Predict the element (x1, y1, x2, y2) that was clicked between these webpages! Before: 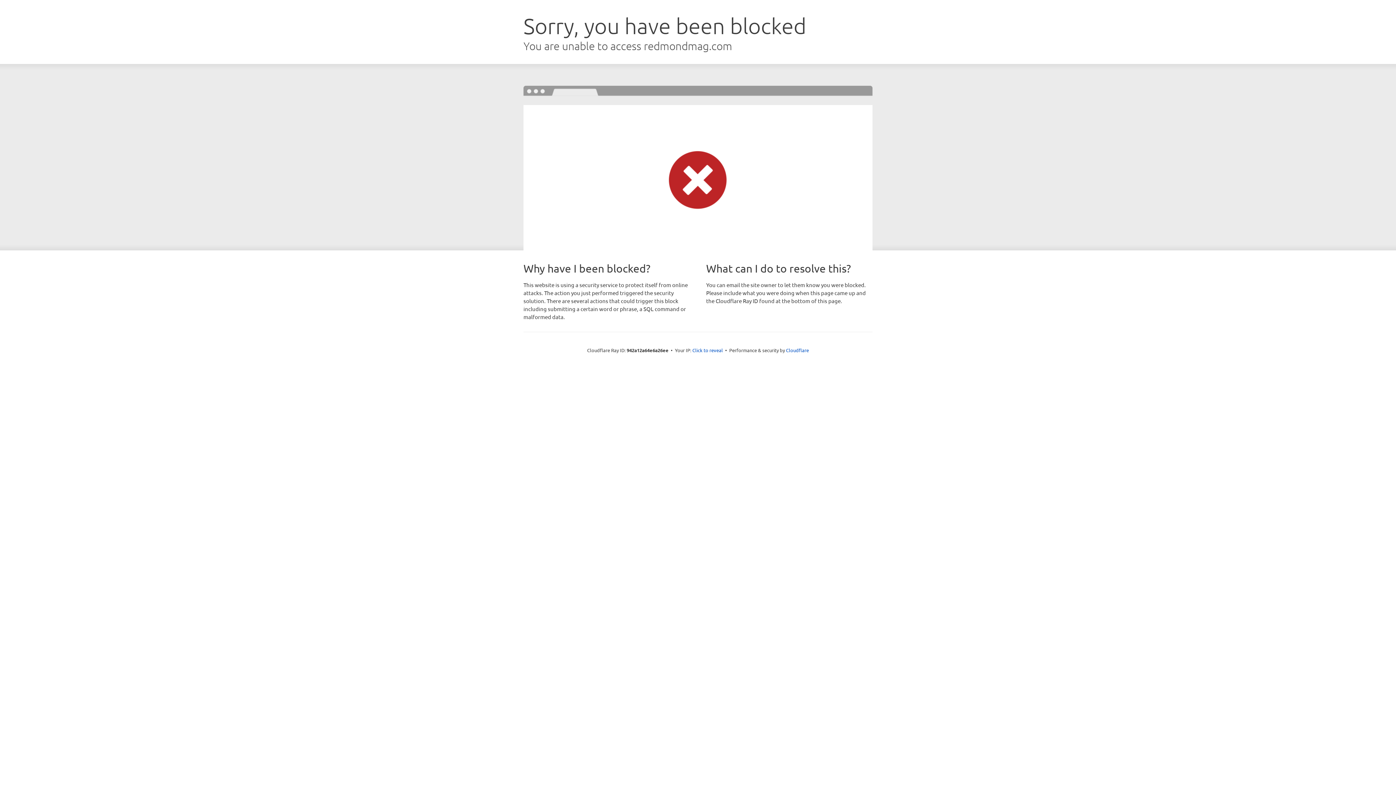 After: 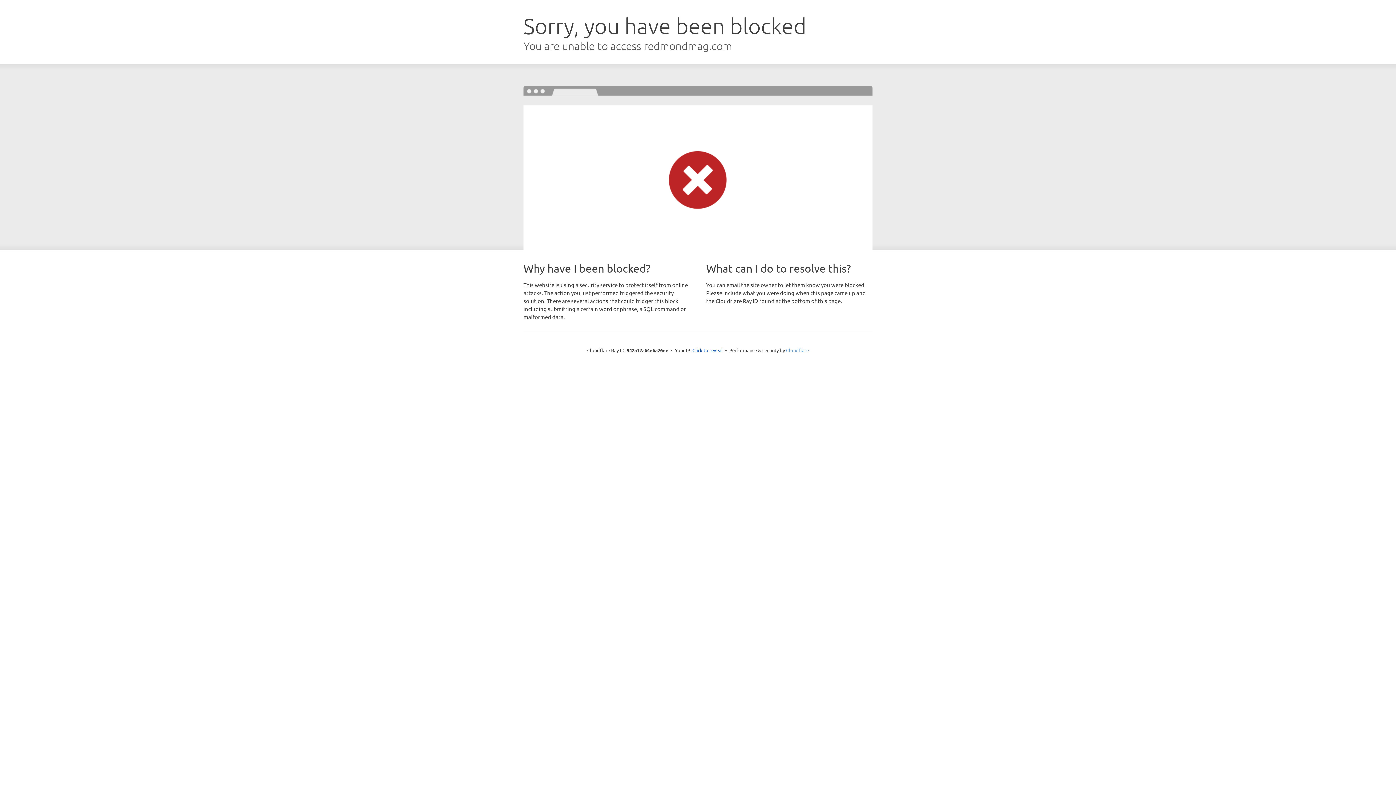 Action: label: Cloudflare bbox: (786, 347, 809, 353)